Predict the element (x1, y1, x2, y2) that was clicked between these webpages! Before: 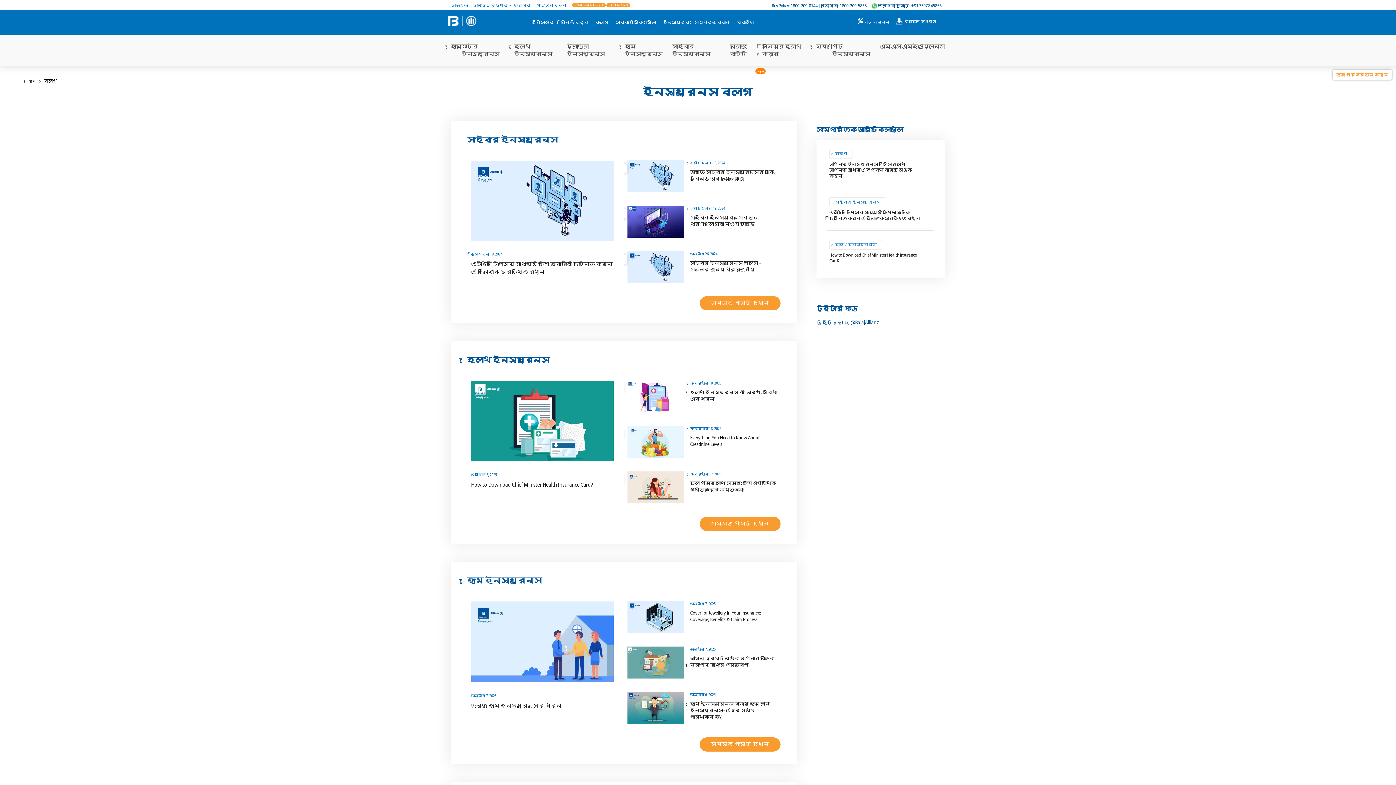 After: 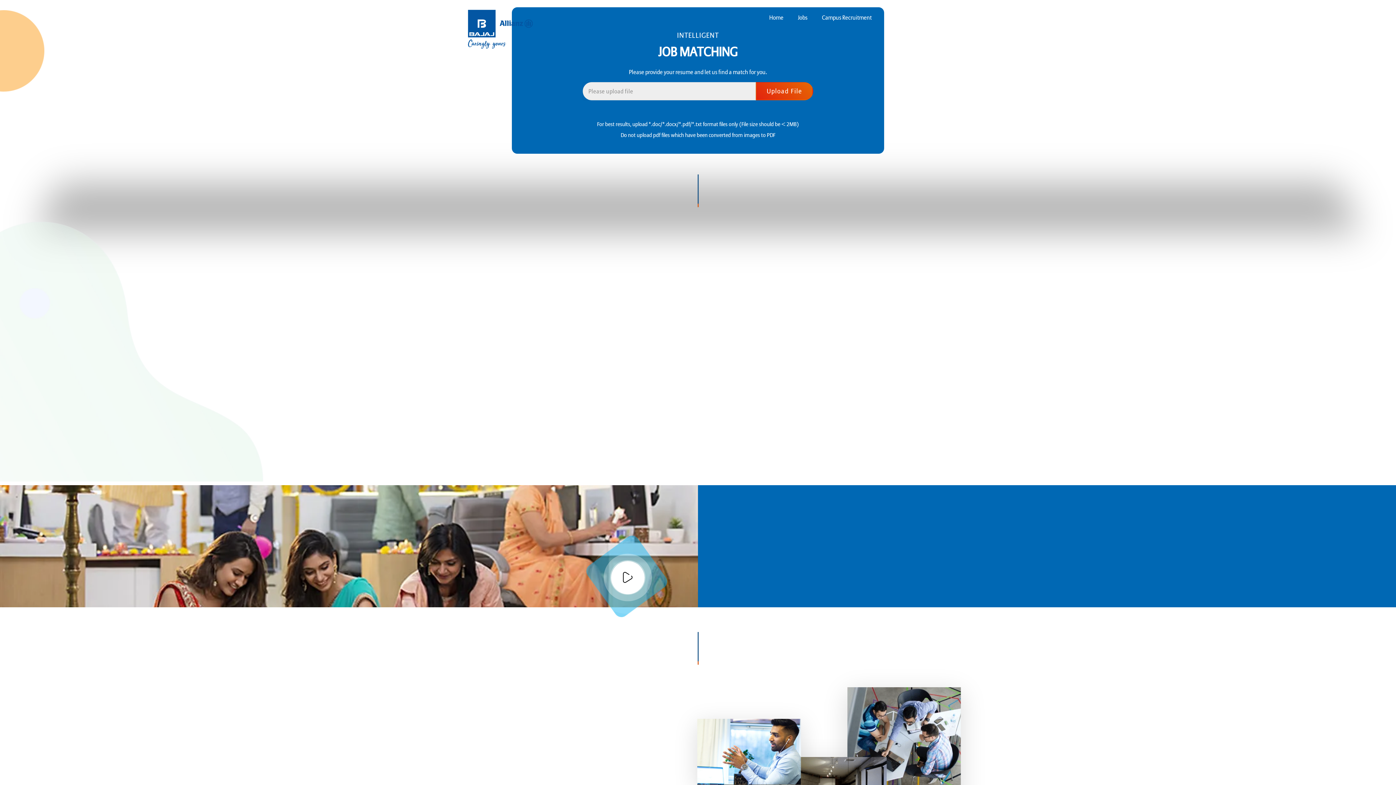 Action: bbox: (513, 2, 531, 8) label: কেরিয়ার